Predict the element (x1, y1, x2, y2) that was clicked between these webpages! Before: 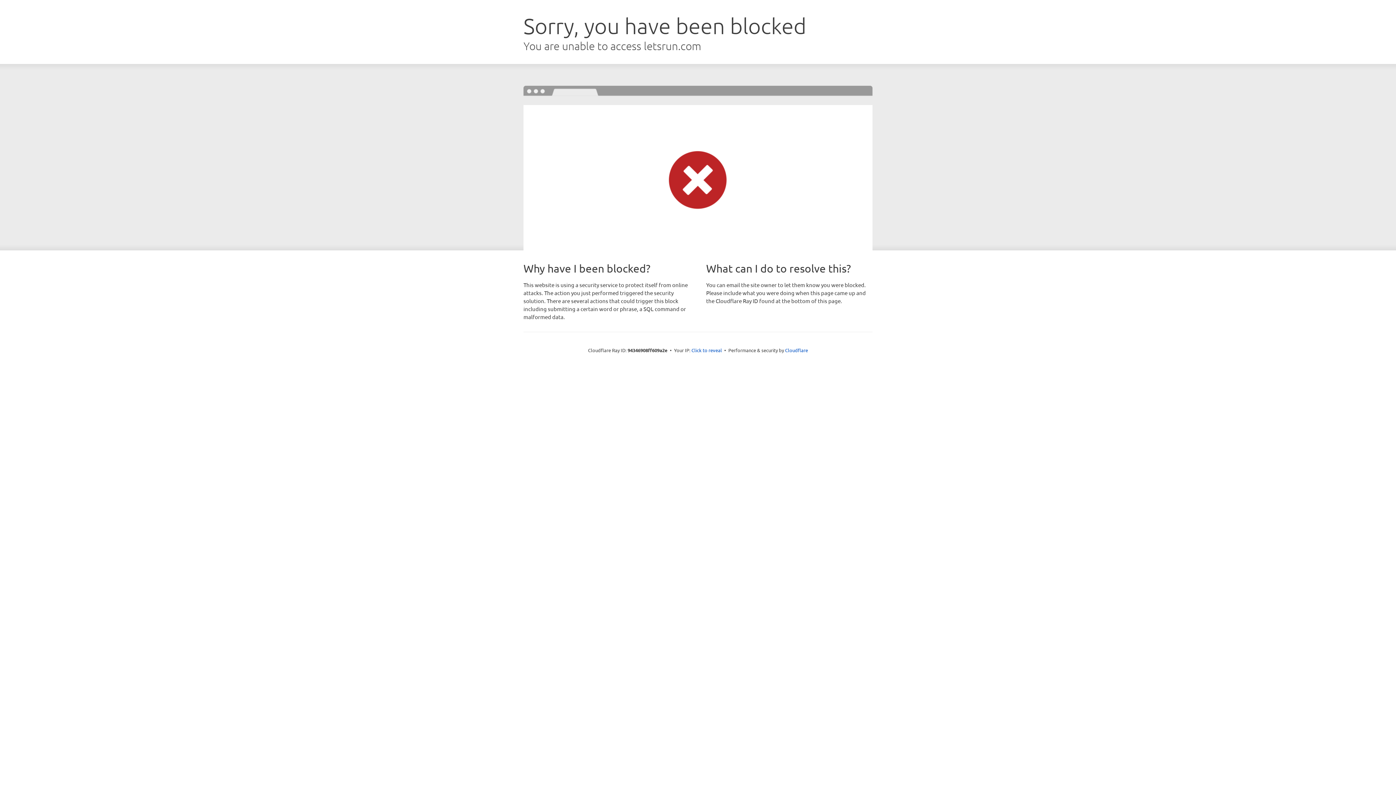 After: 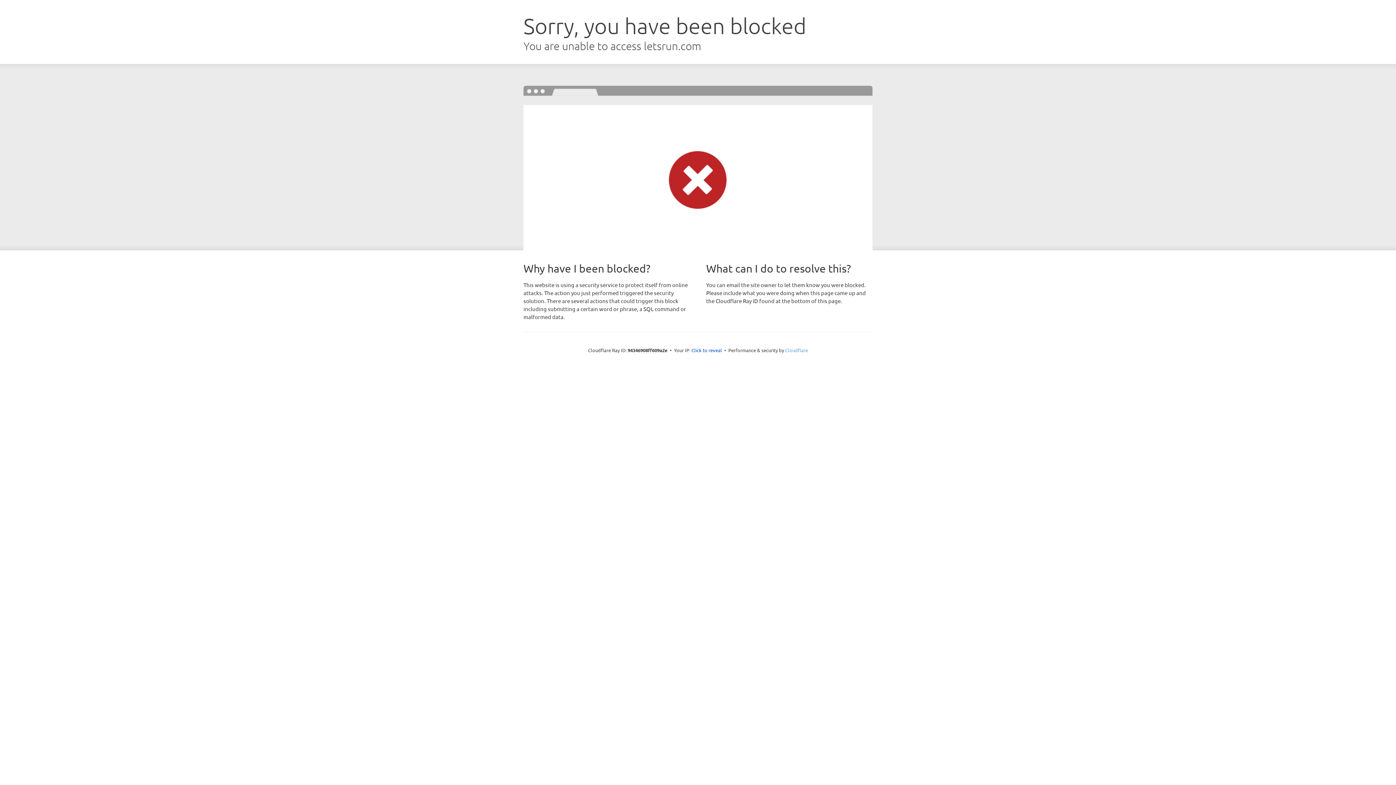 Action: bbox: (785, 347, 808, 353) label: Cloudflare